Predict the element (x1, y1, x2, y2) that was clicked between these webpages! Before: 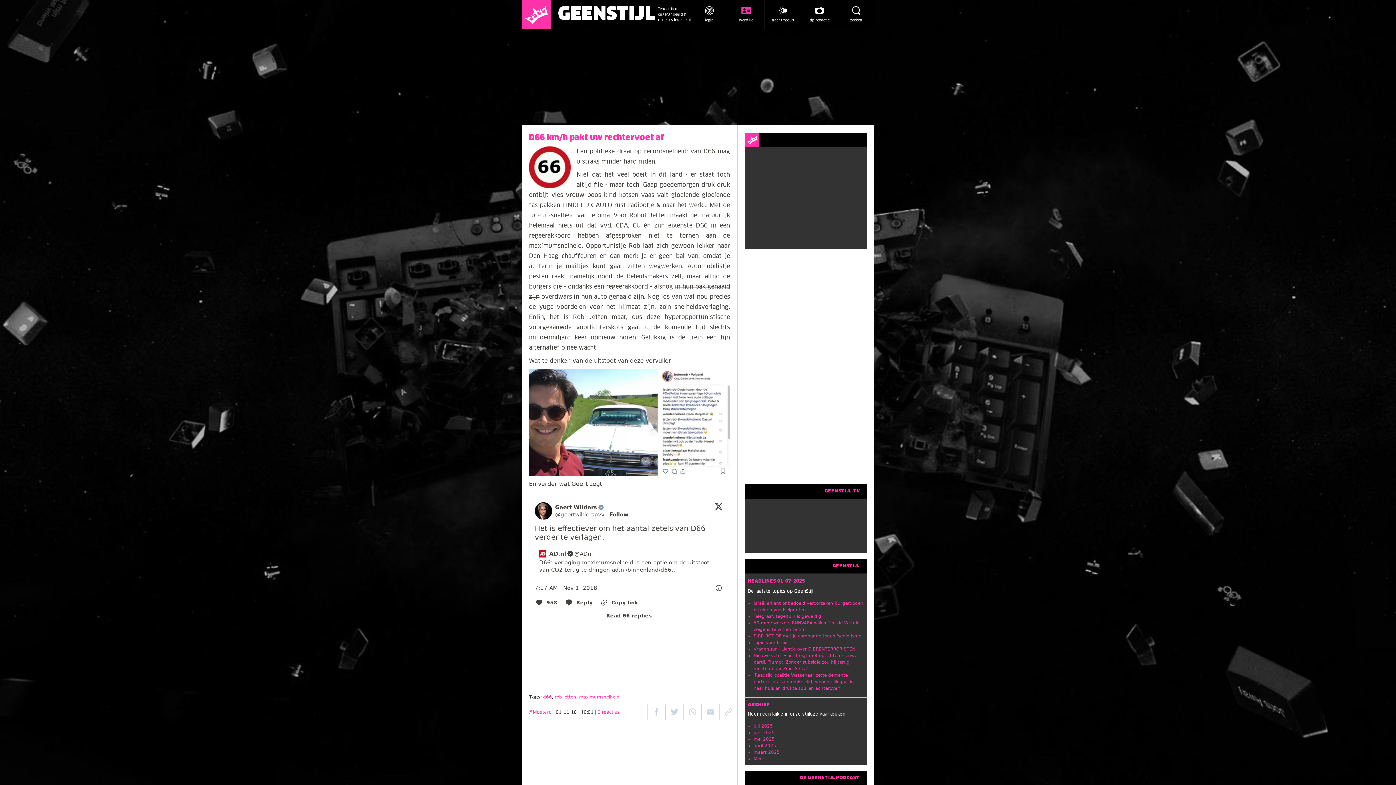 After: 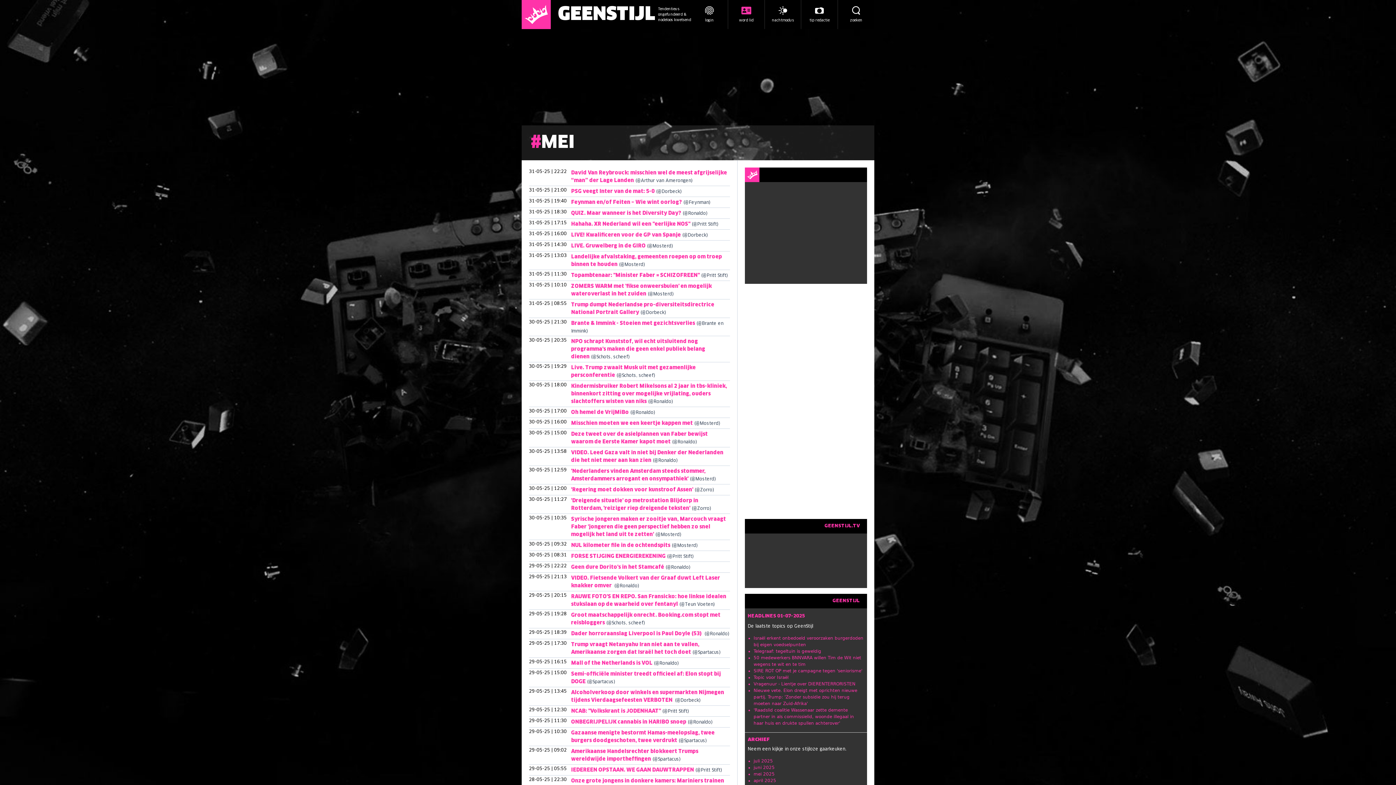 Action: label: mei 2025 bbox: (753, 737, 774, 742)